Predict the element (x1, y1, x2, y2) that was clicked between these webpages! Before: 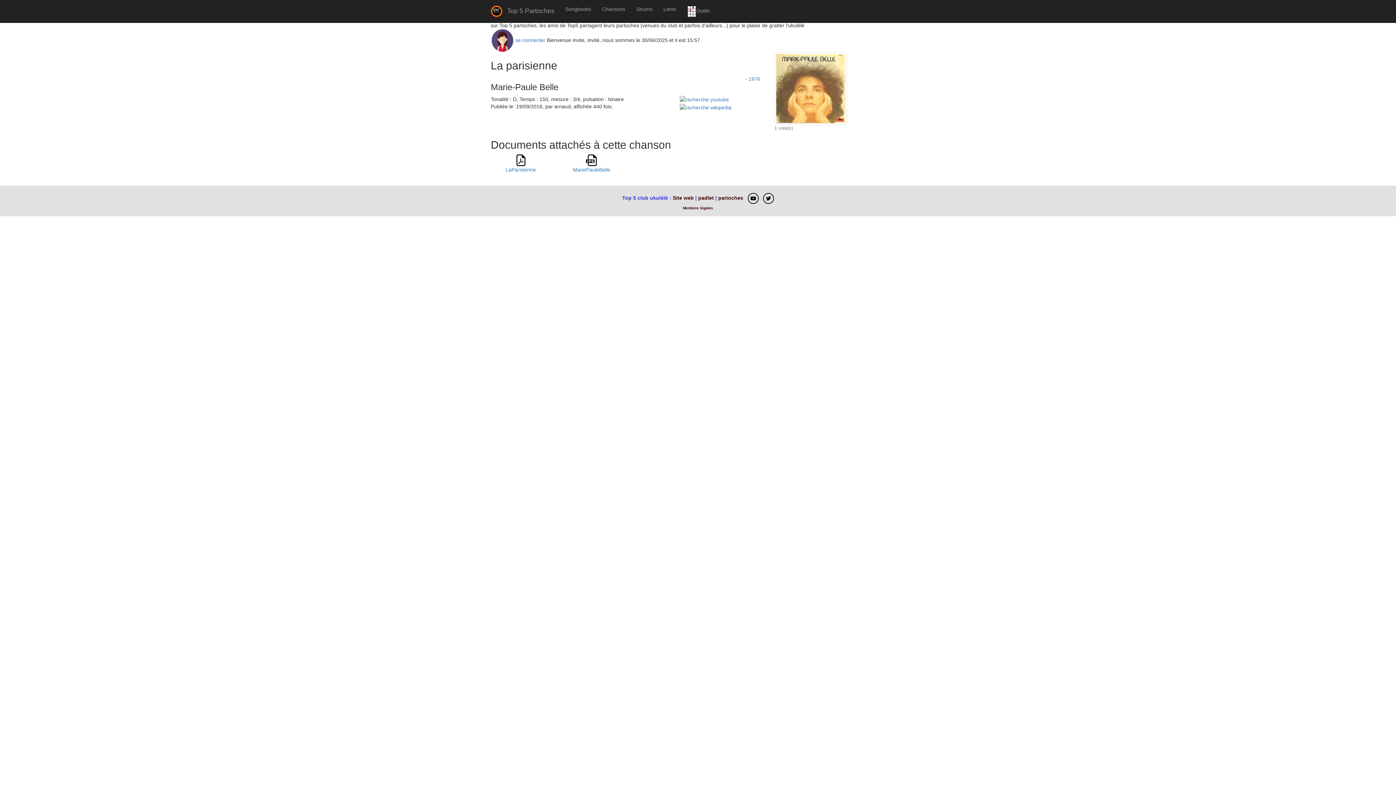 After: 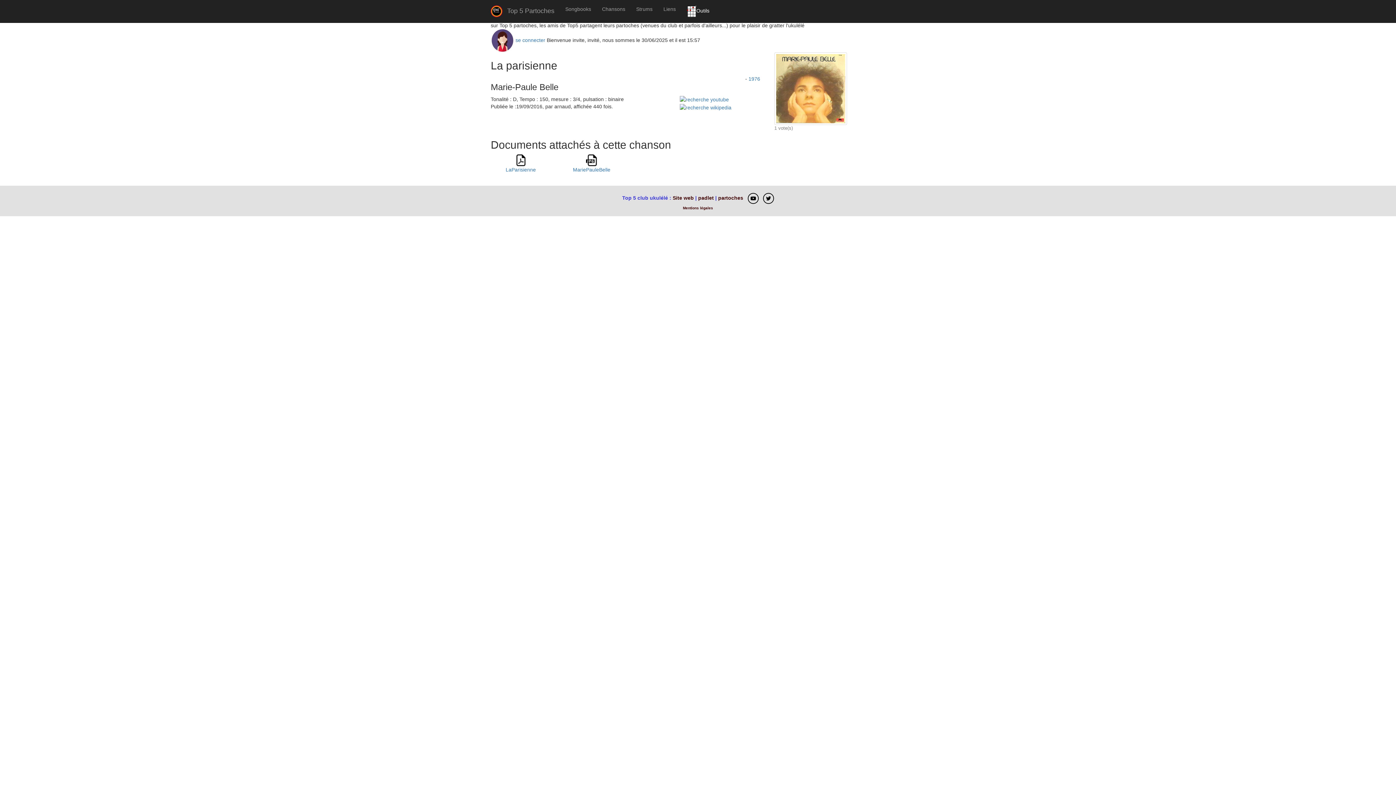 Action: bbox: (681, 0, 715, 22) label: Outils